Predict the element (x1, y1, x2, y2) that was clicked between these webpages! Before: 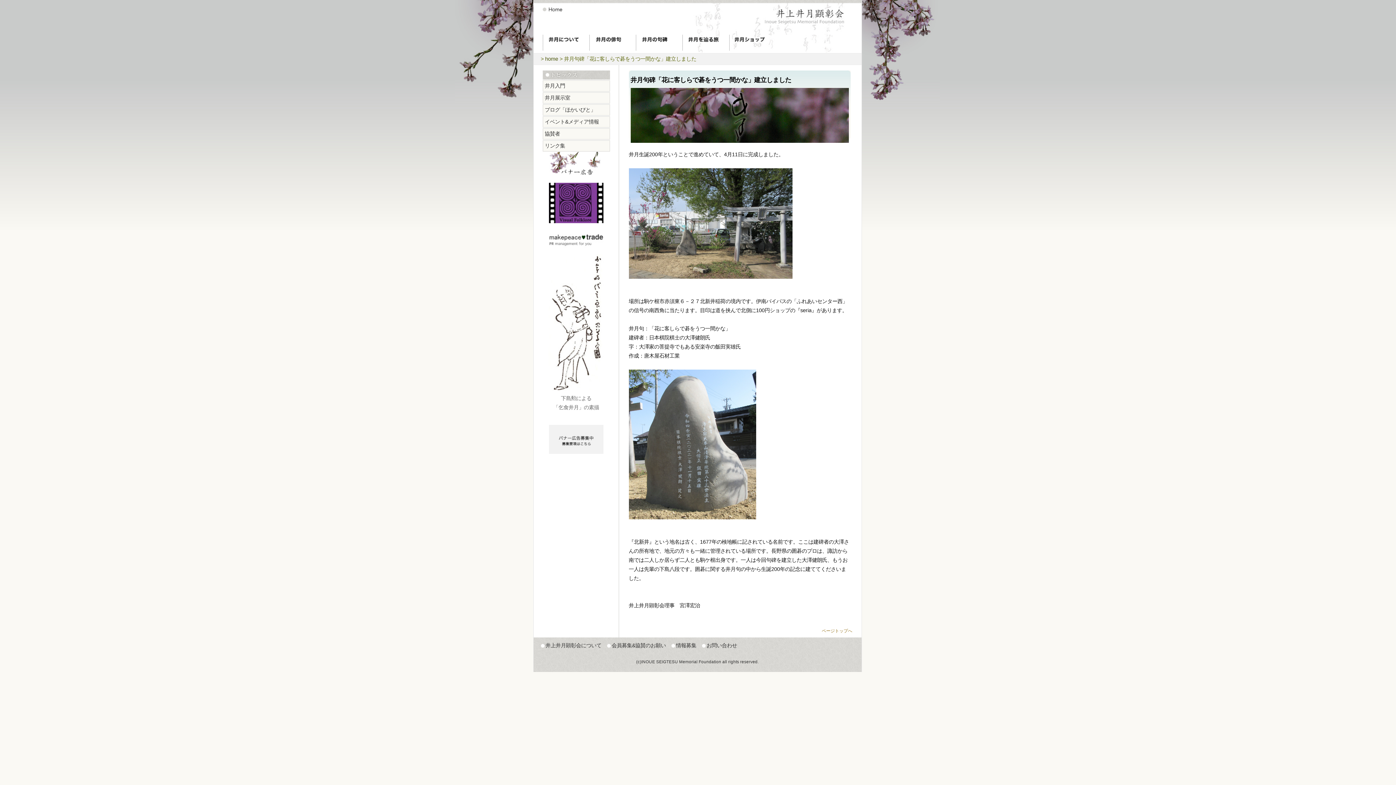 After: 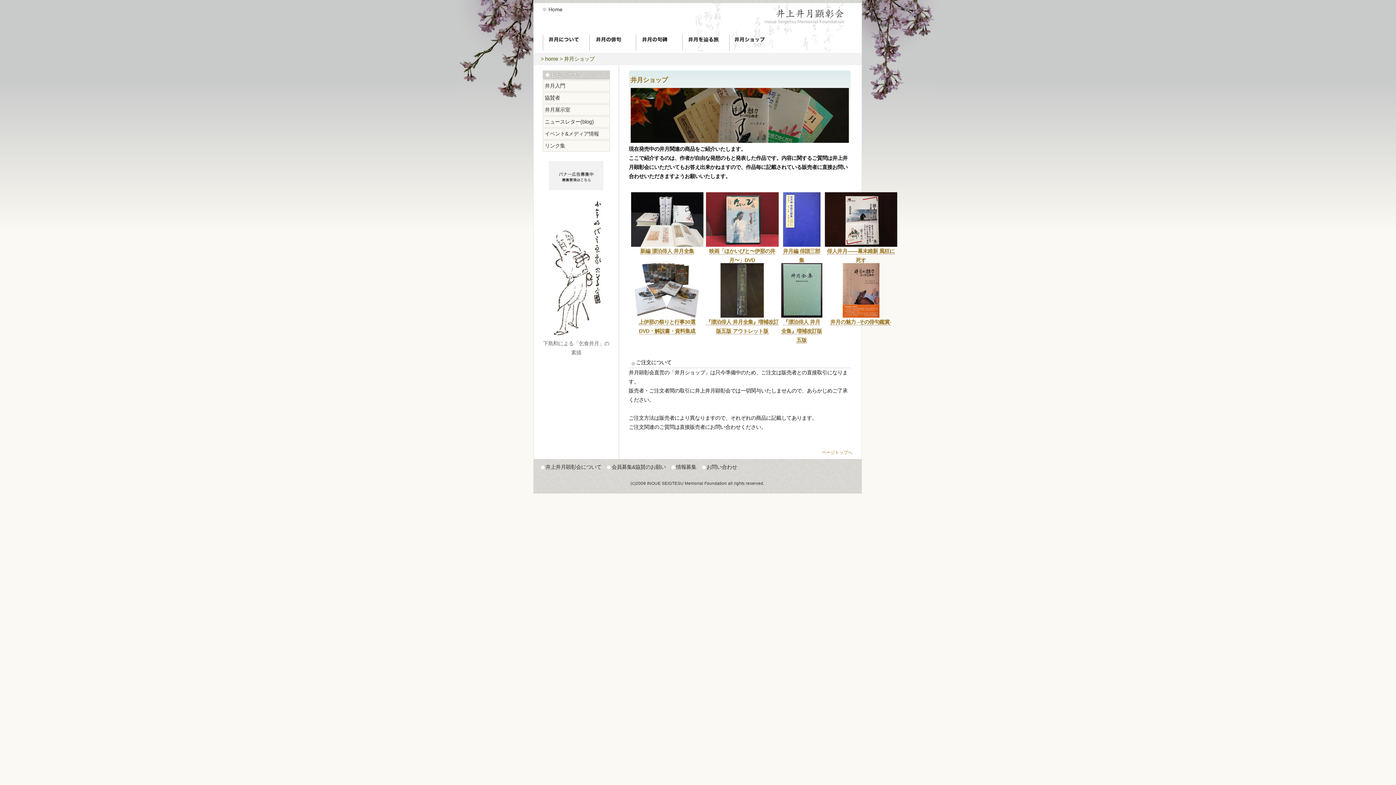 Action: bbox: (729, 48, 771, 54)